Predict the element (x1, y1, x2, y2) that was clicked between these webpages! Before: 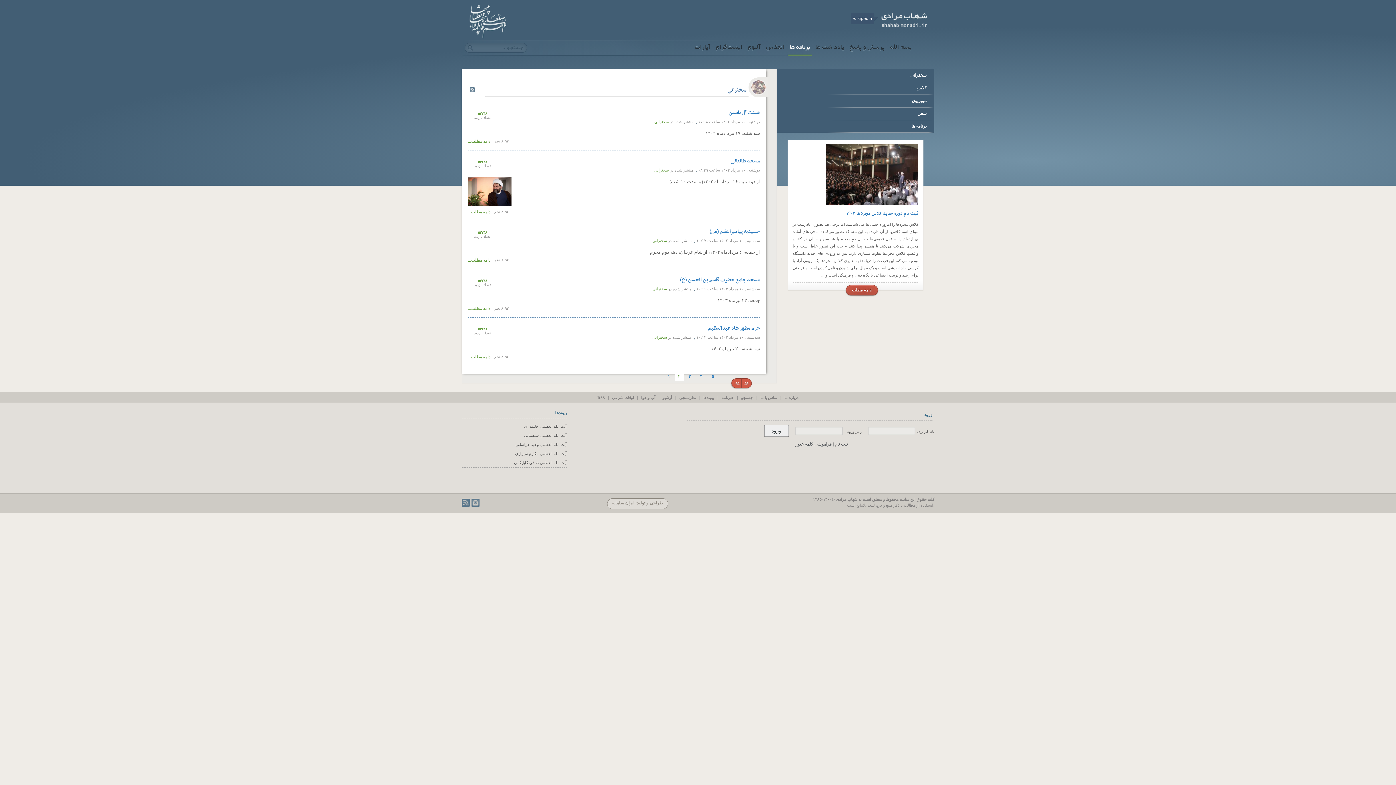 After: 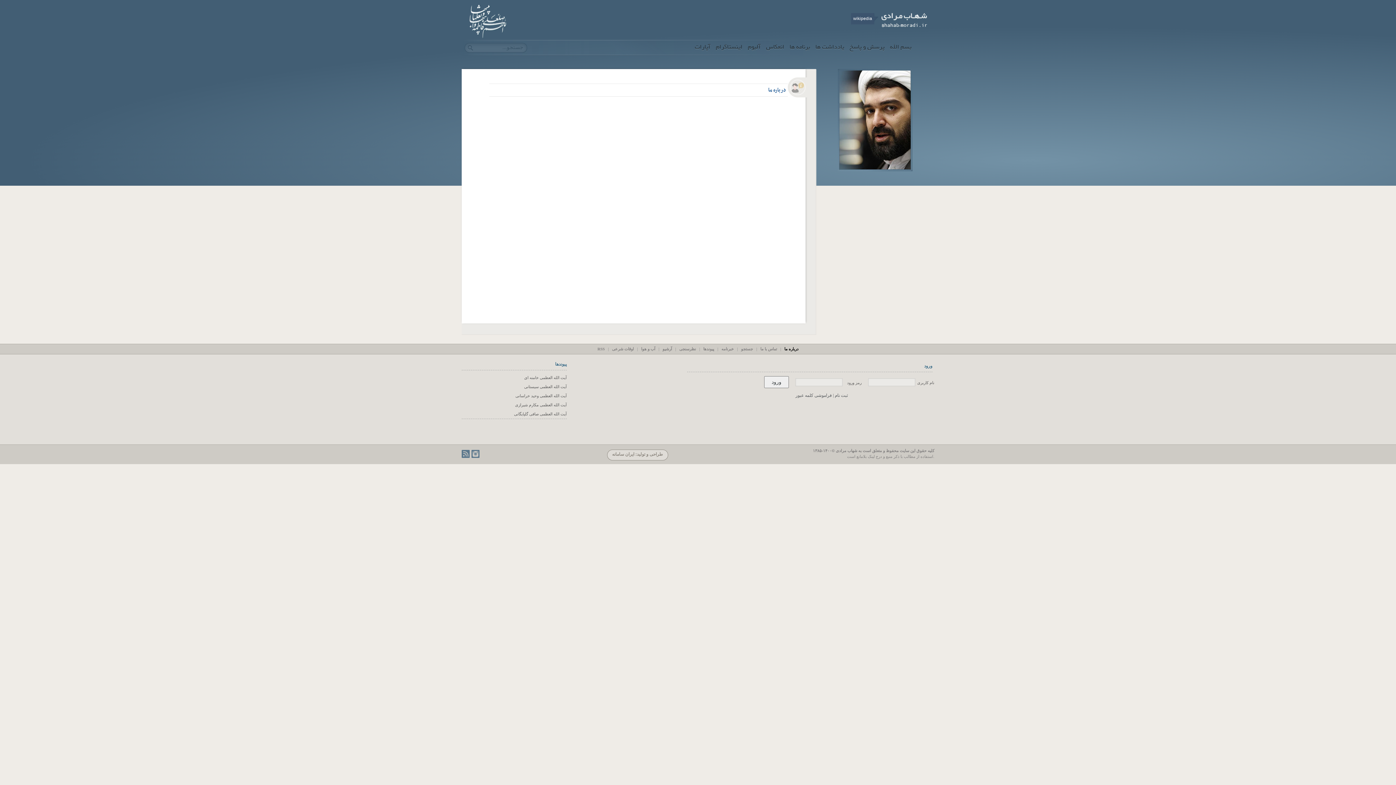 Action: label: درباره ما bbox: (782, 395, 800, 400)